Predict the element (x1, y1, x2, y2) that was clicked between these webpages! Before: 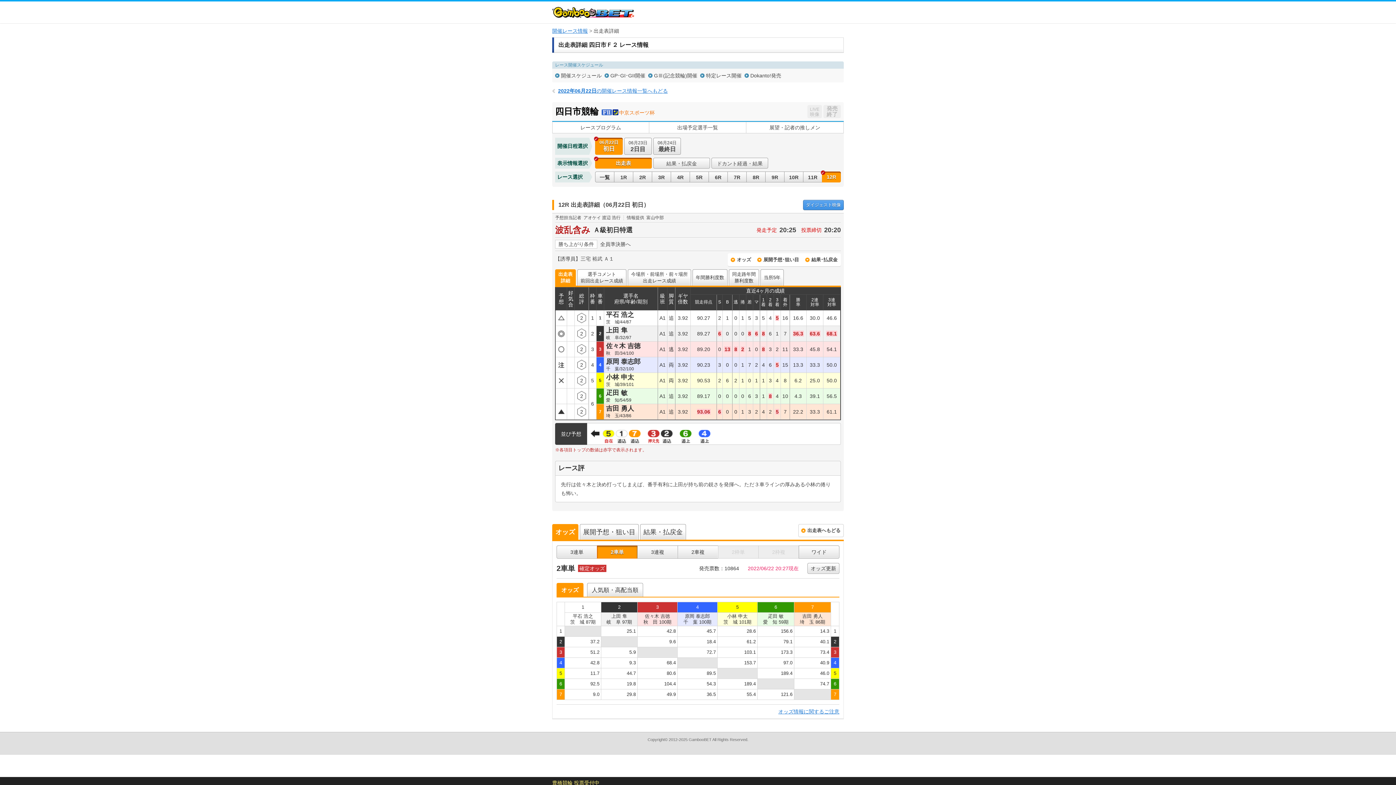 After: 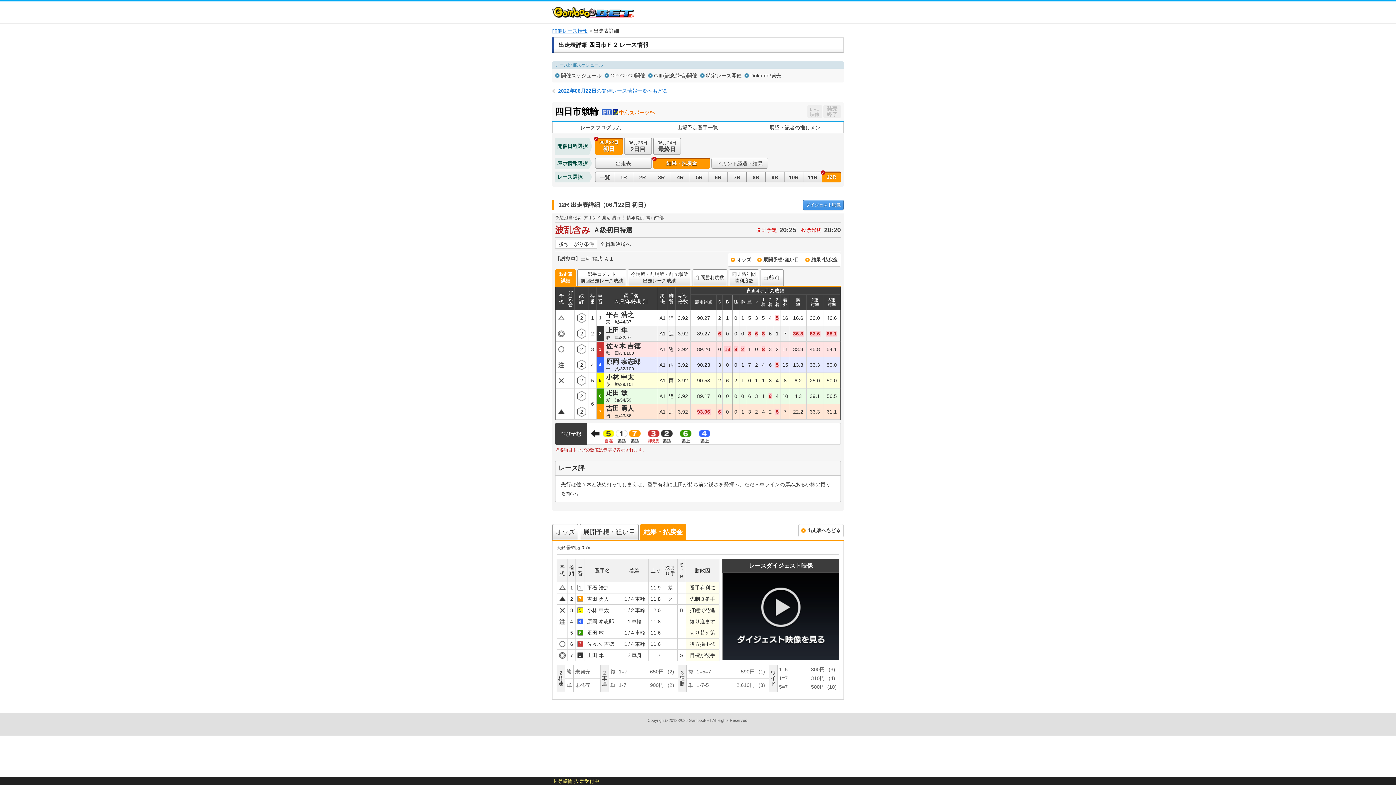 Action: label: ダイジェスト映像 bbox: (803, 200, 844, 210)